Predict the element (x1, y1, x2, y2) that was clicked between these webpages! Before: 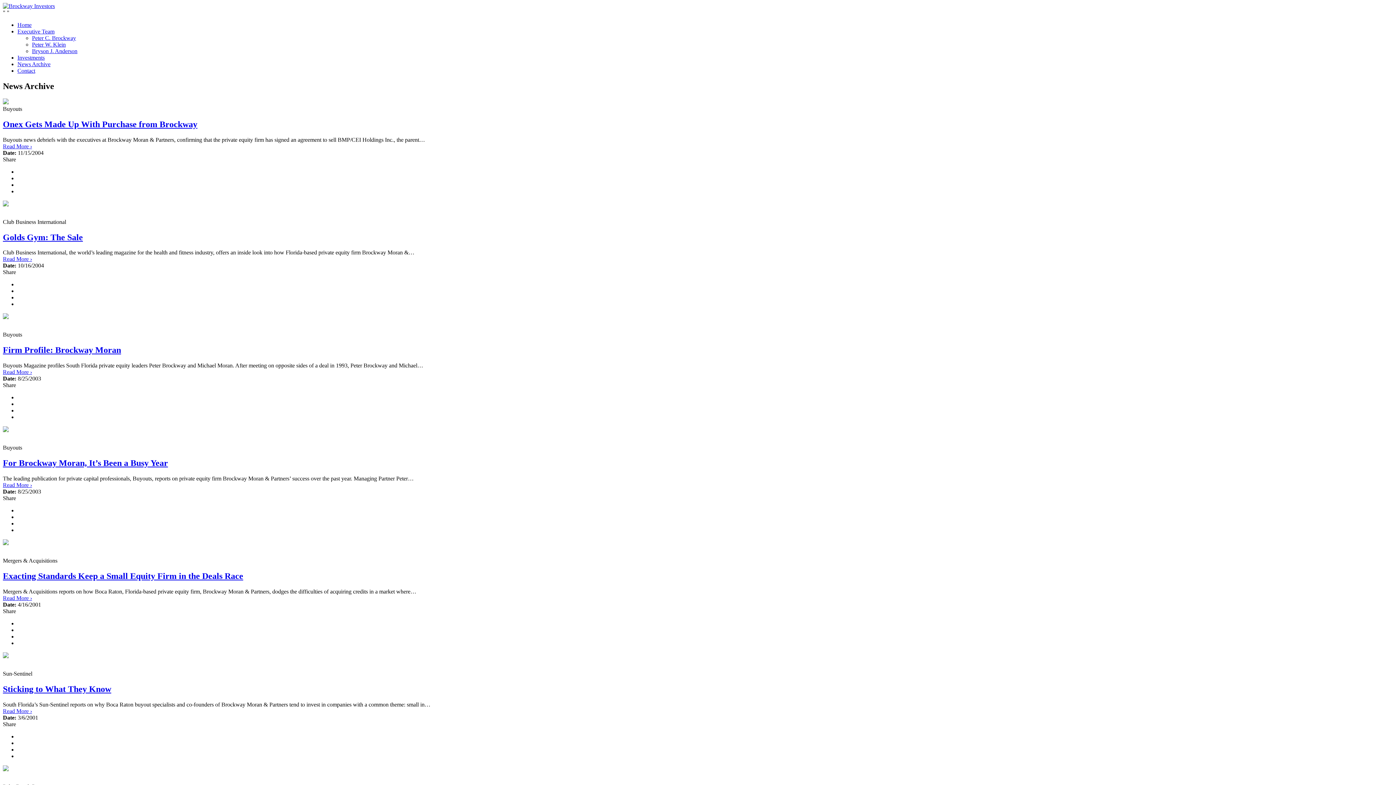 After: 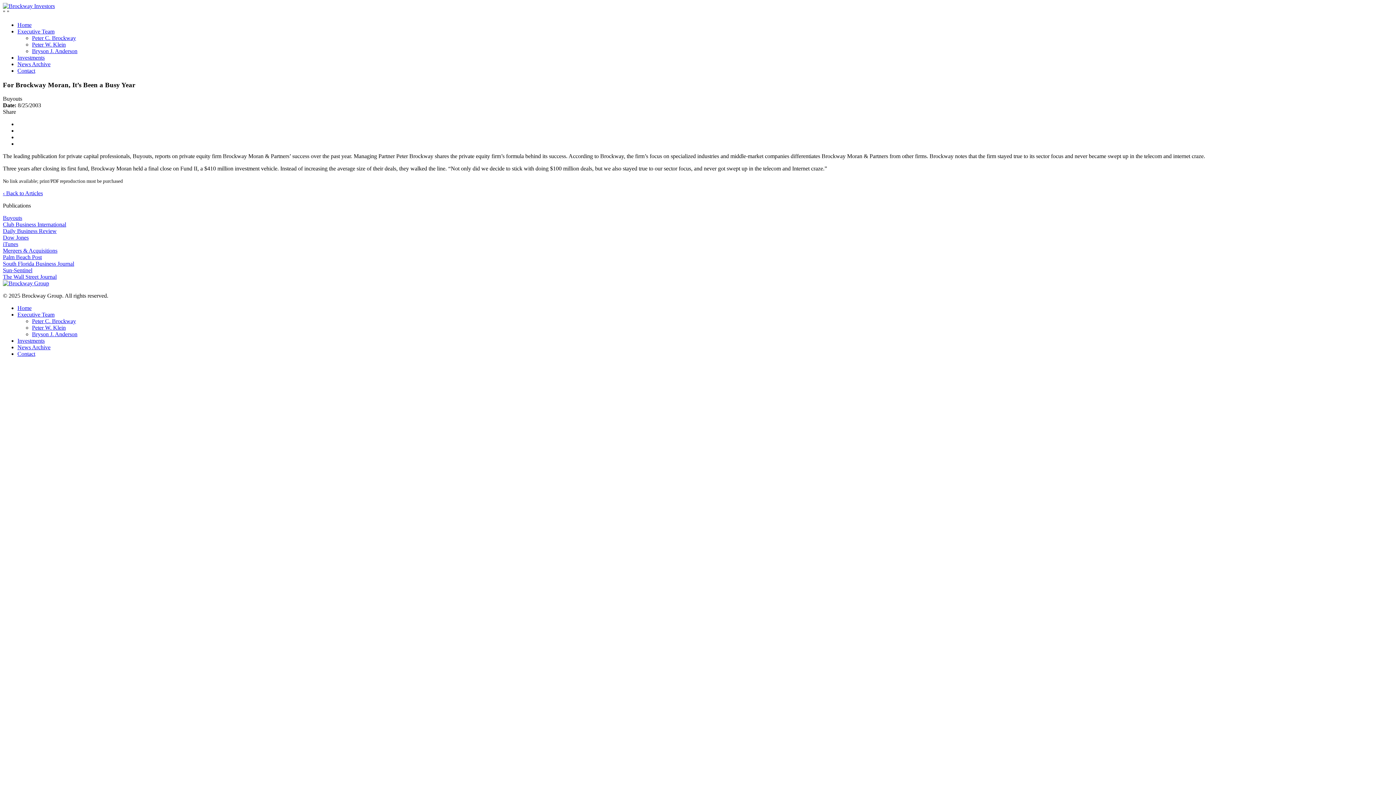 Action: bbox: (2, 427, 8, 433)